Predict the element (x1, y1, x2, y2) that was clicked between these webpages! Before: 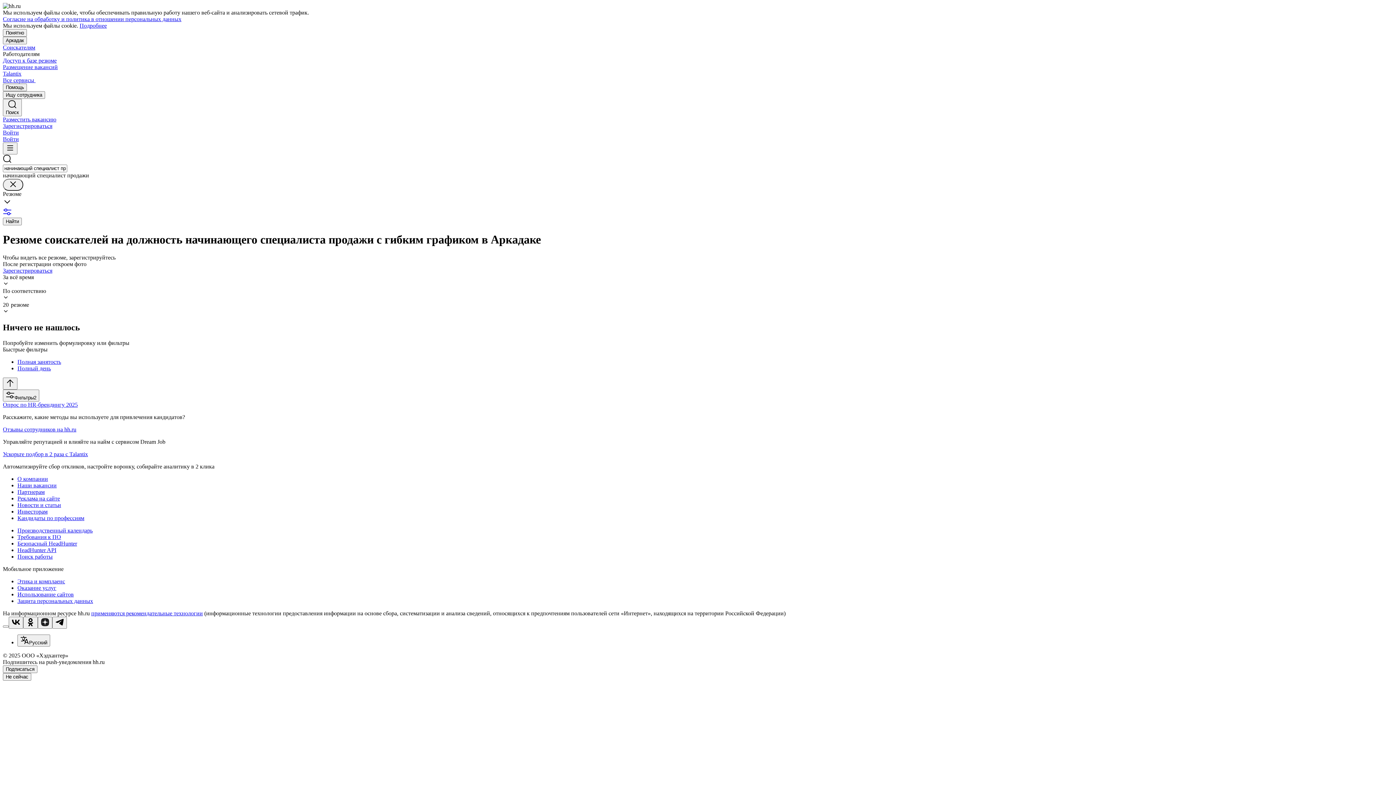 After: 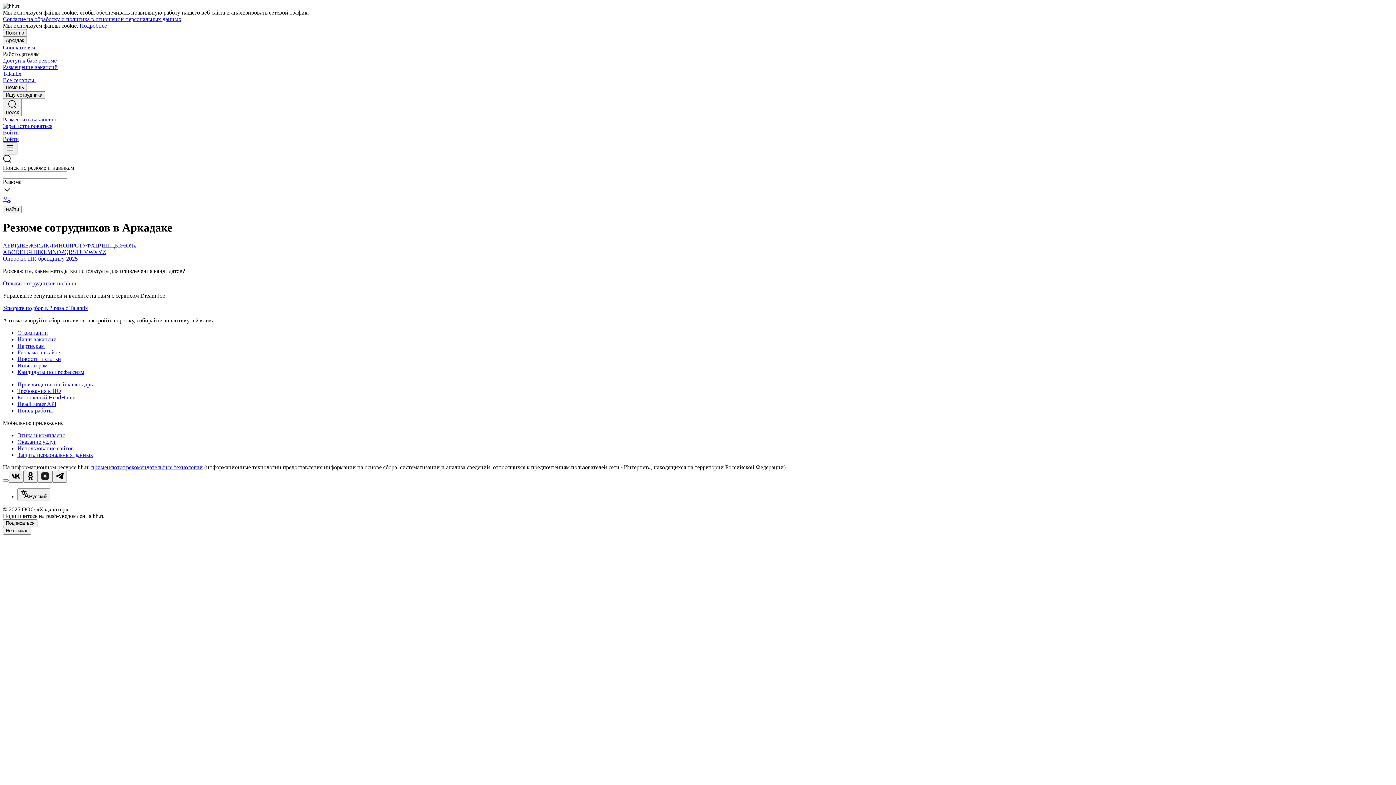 Action: bbox: (17, 515, 1393, 521) label: Кандидаты по профессиям